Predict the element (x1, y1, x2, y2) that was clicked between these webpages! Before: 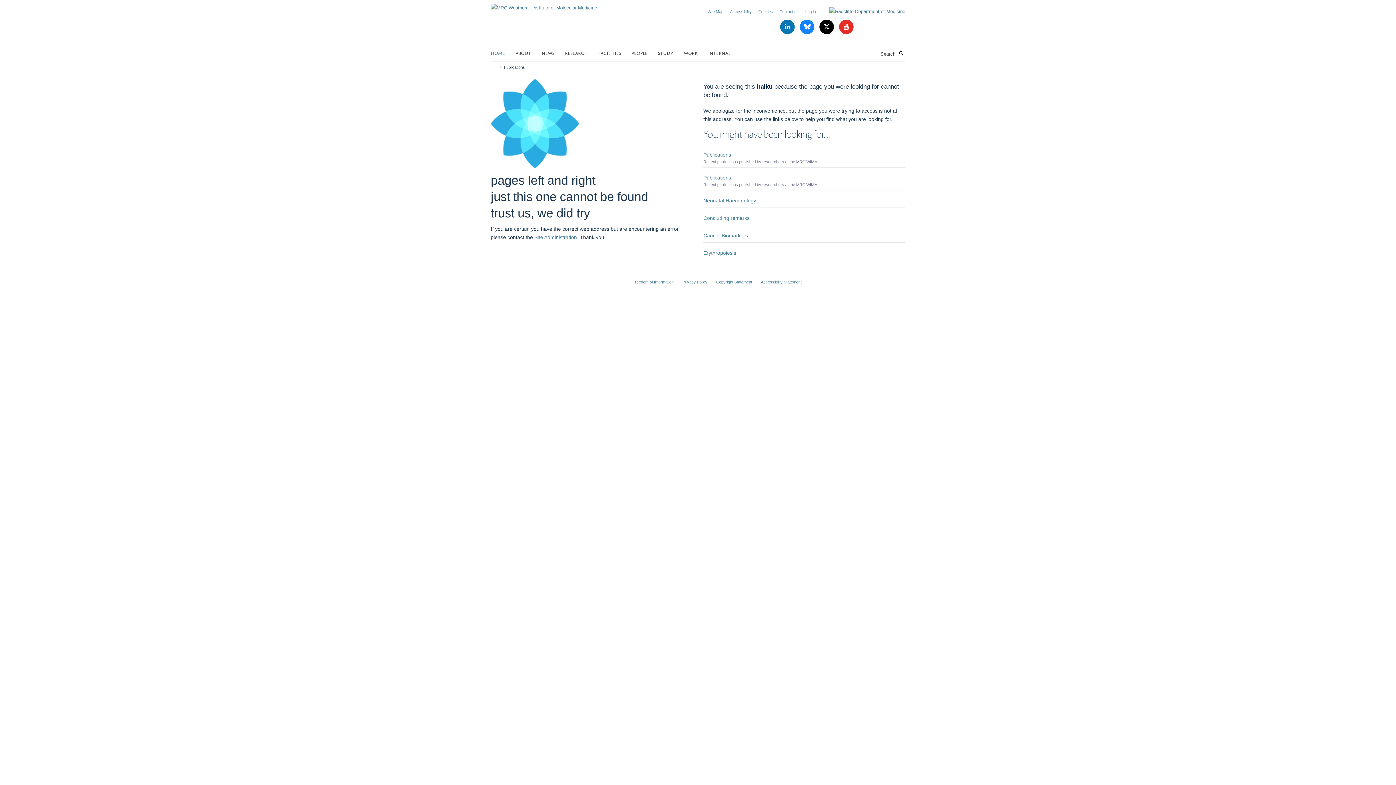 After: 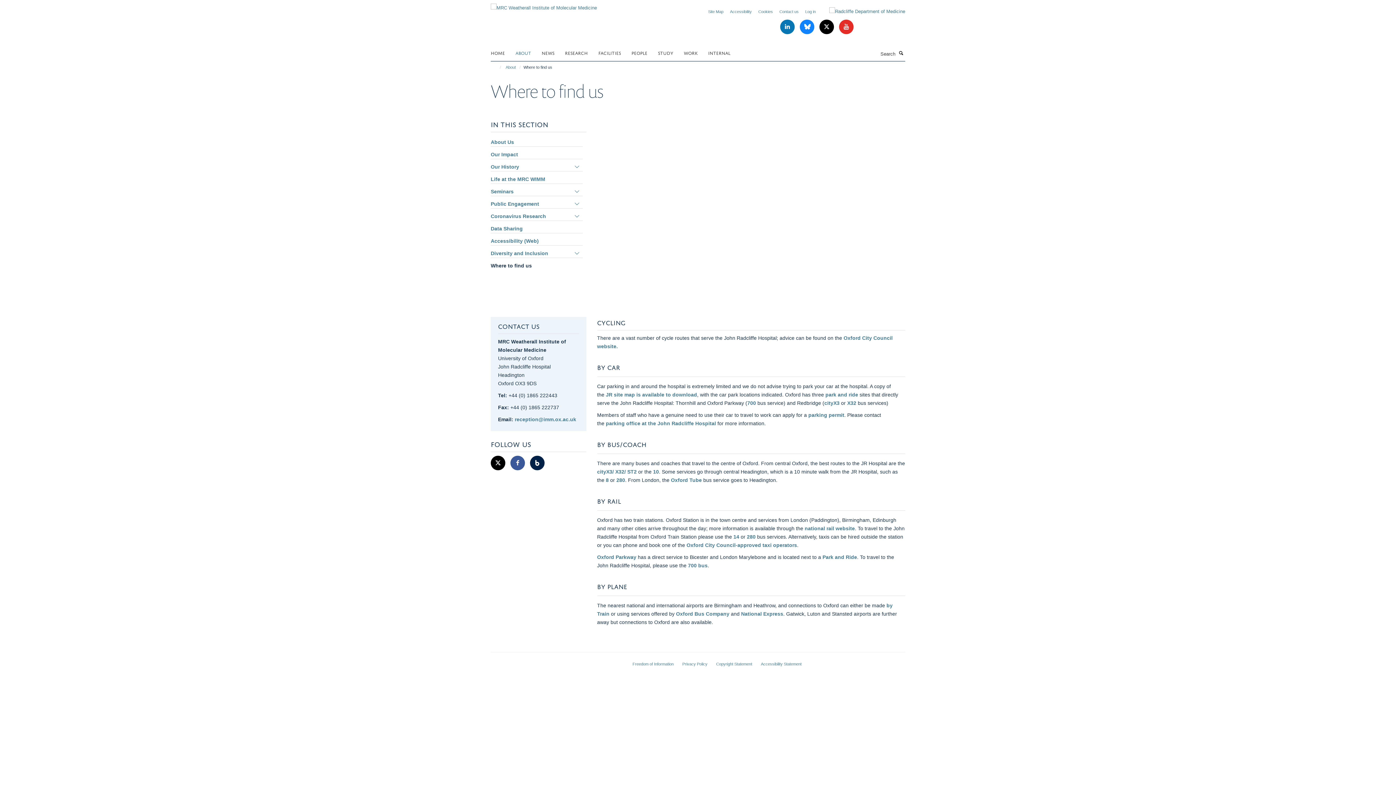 Action: label: Contact us bbox: (779, 9, 798, 13)